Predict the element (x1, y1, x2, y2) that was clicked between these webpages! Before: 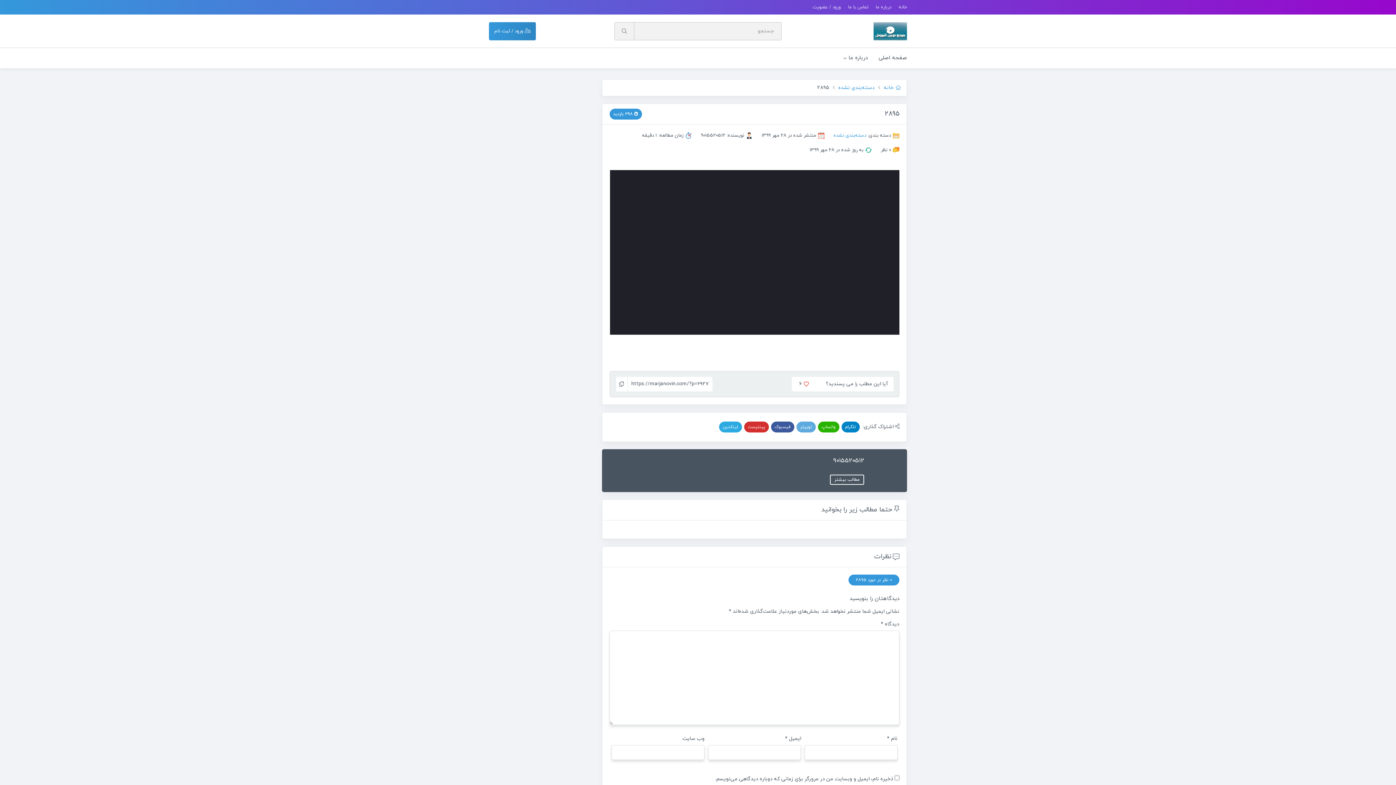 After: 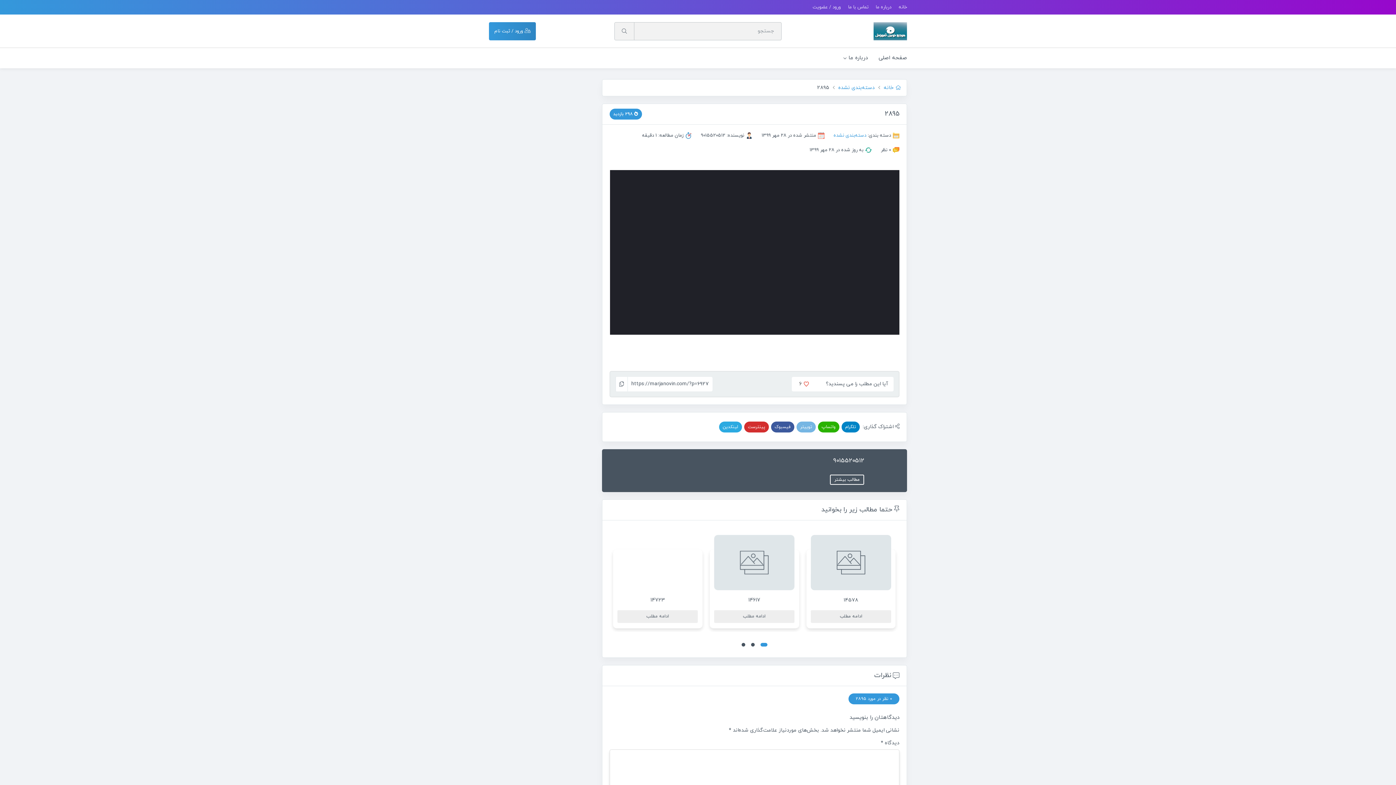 Action: label: توییتر bbox: (796, 421, 816, 432)